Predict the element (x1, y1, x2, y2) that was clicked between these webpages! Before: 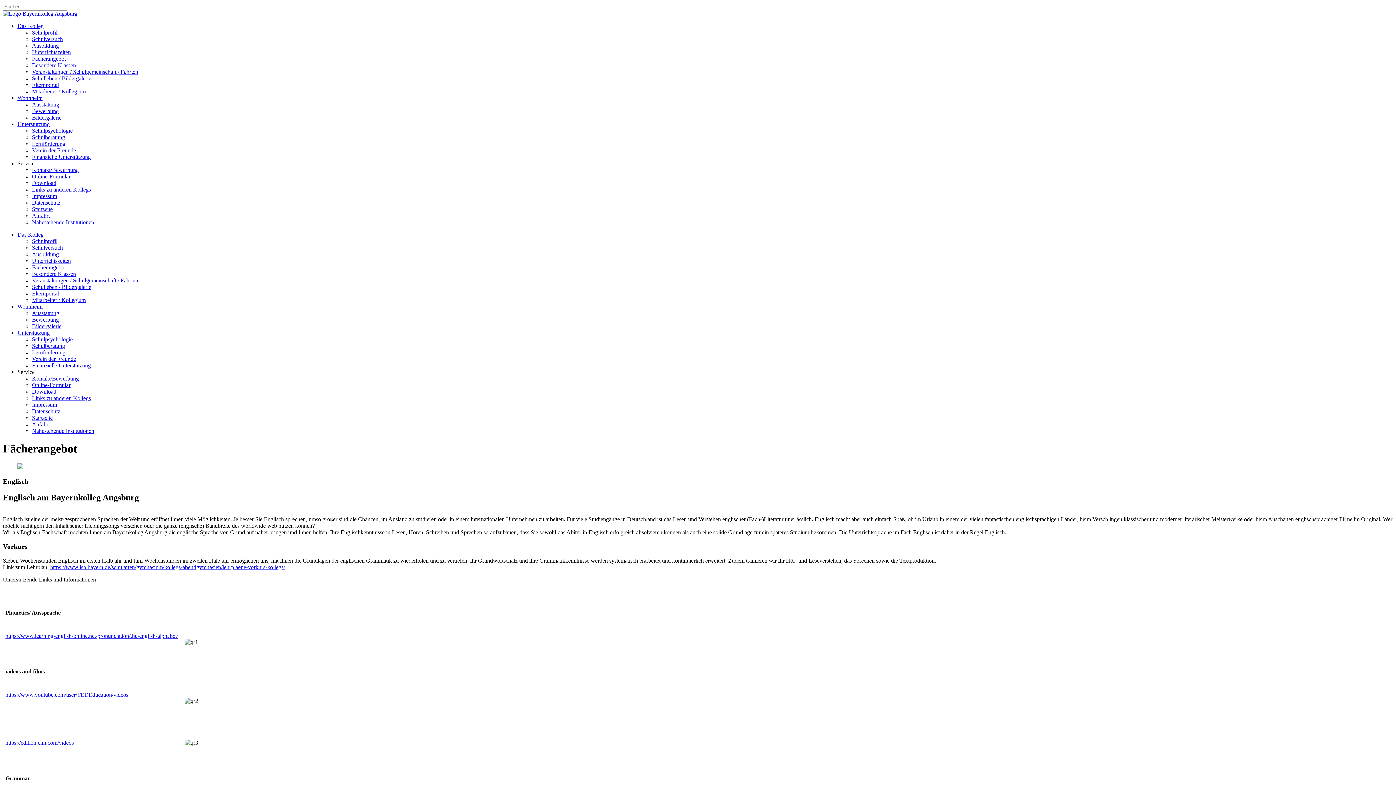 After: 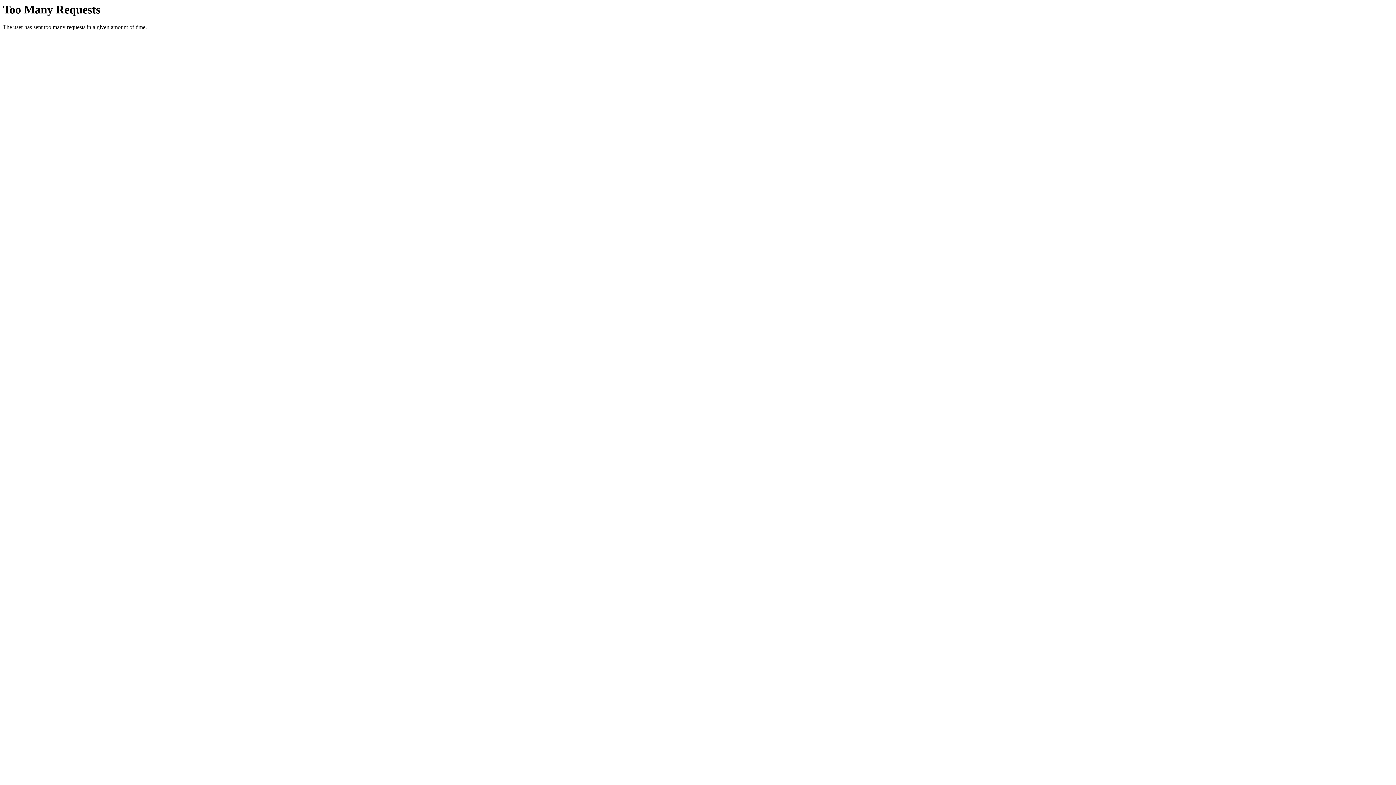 Action: bbox: (32, 206, 52, 212) label: Startseite